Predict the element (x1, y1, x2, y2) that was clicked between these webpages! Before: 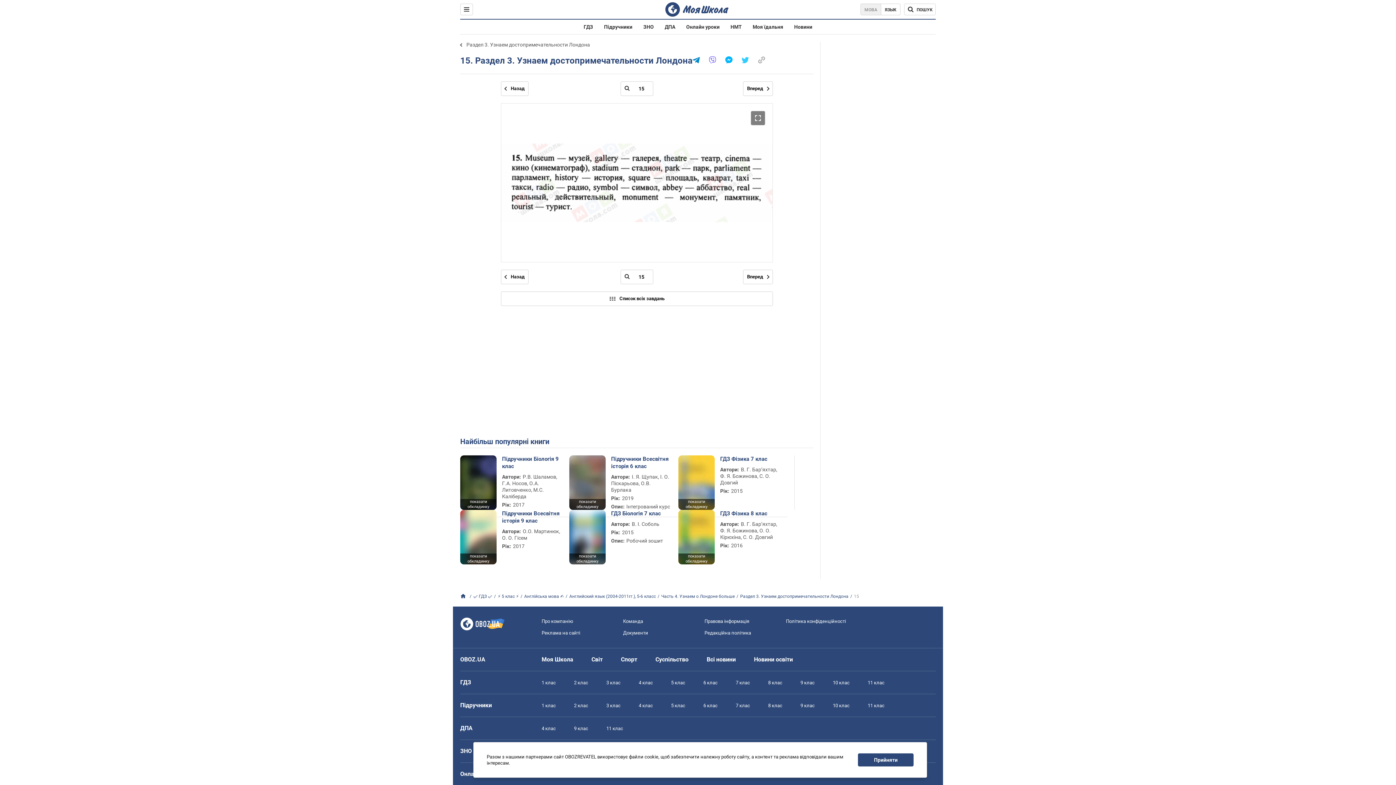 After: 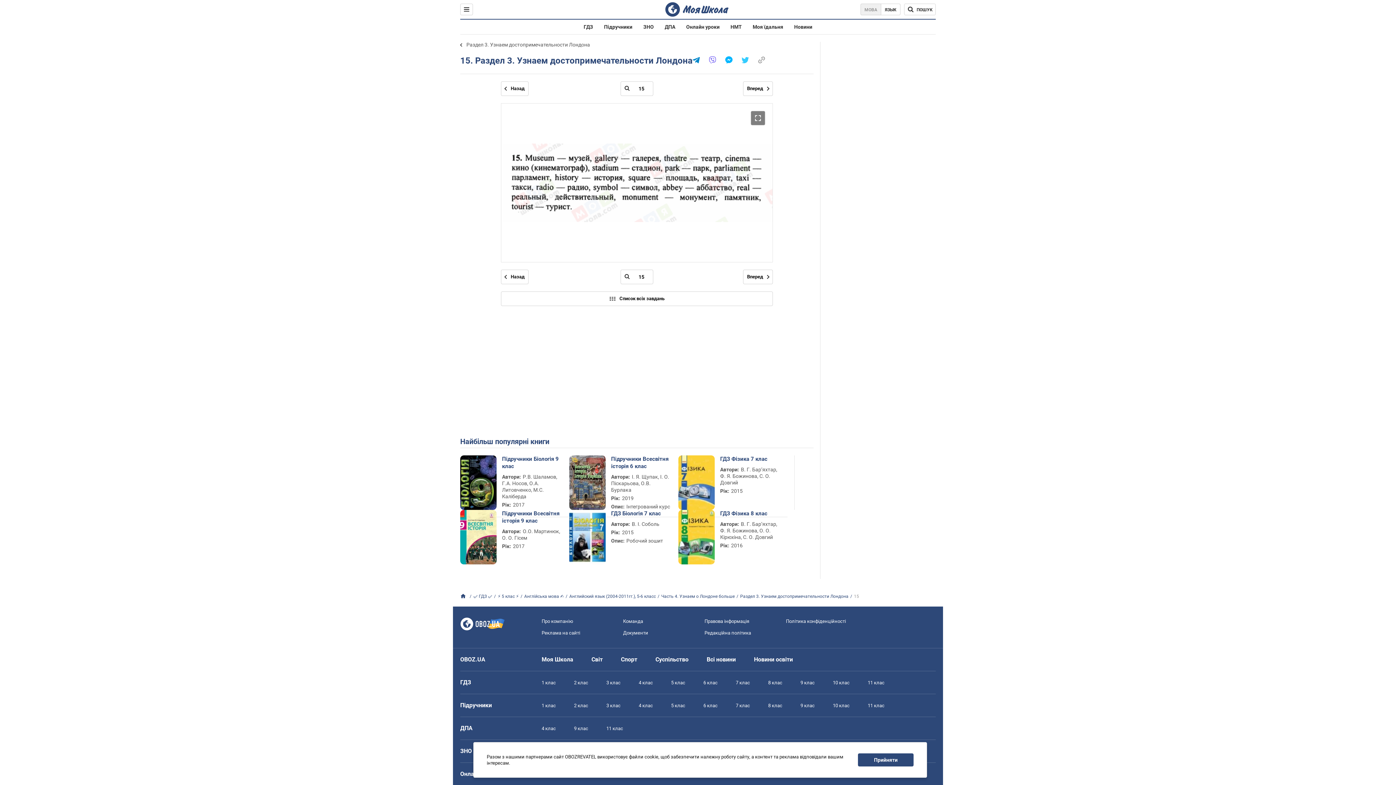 Action: label: показати обкладинку bbox: (678, 553, 714, 564)